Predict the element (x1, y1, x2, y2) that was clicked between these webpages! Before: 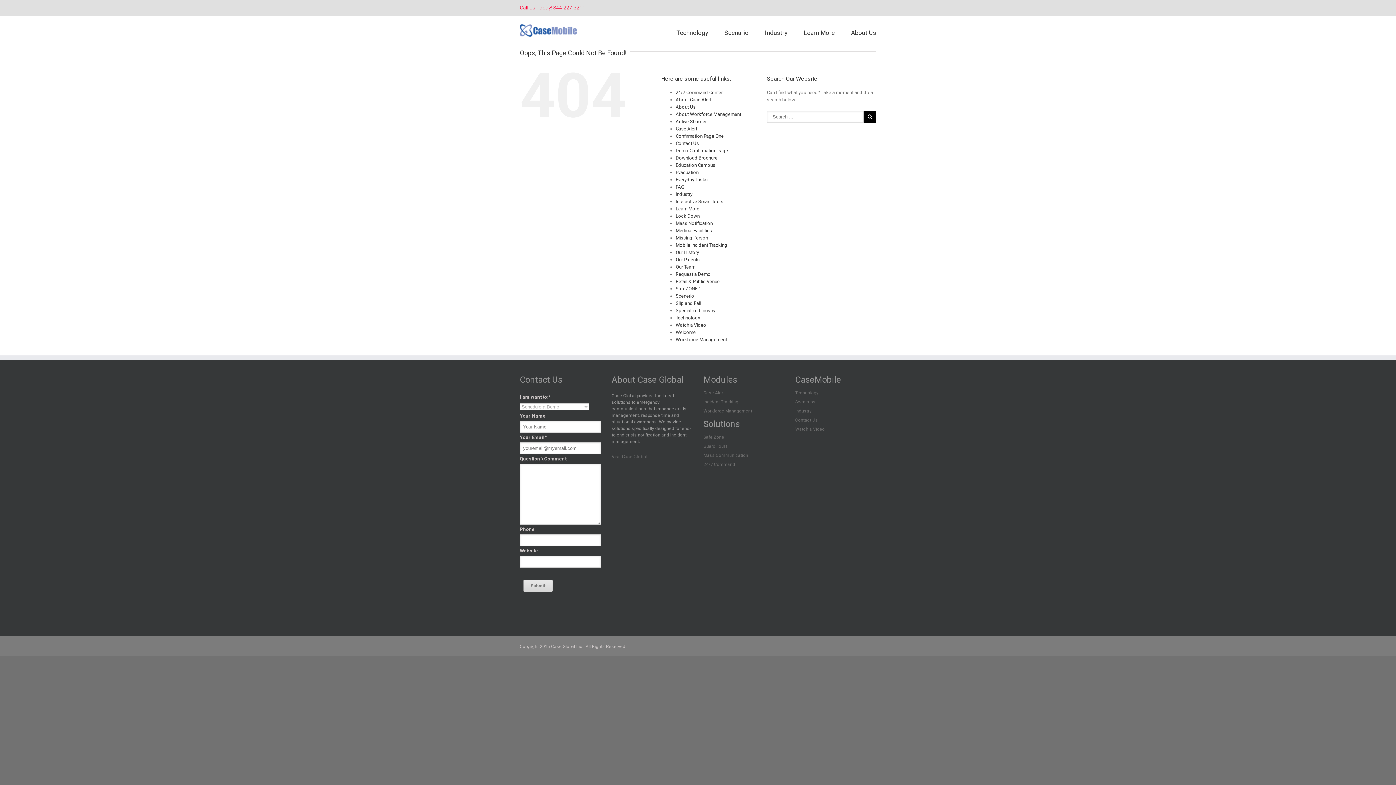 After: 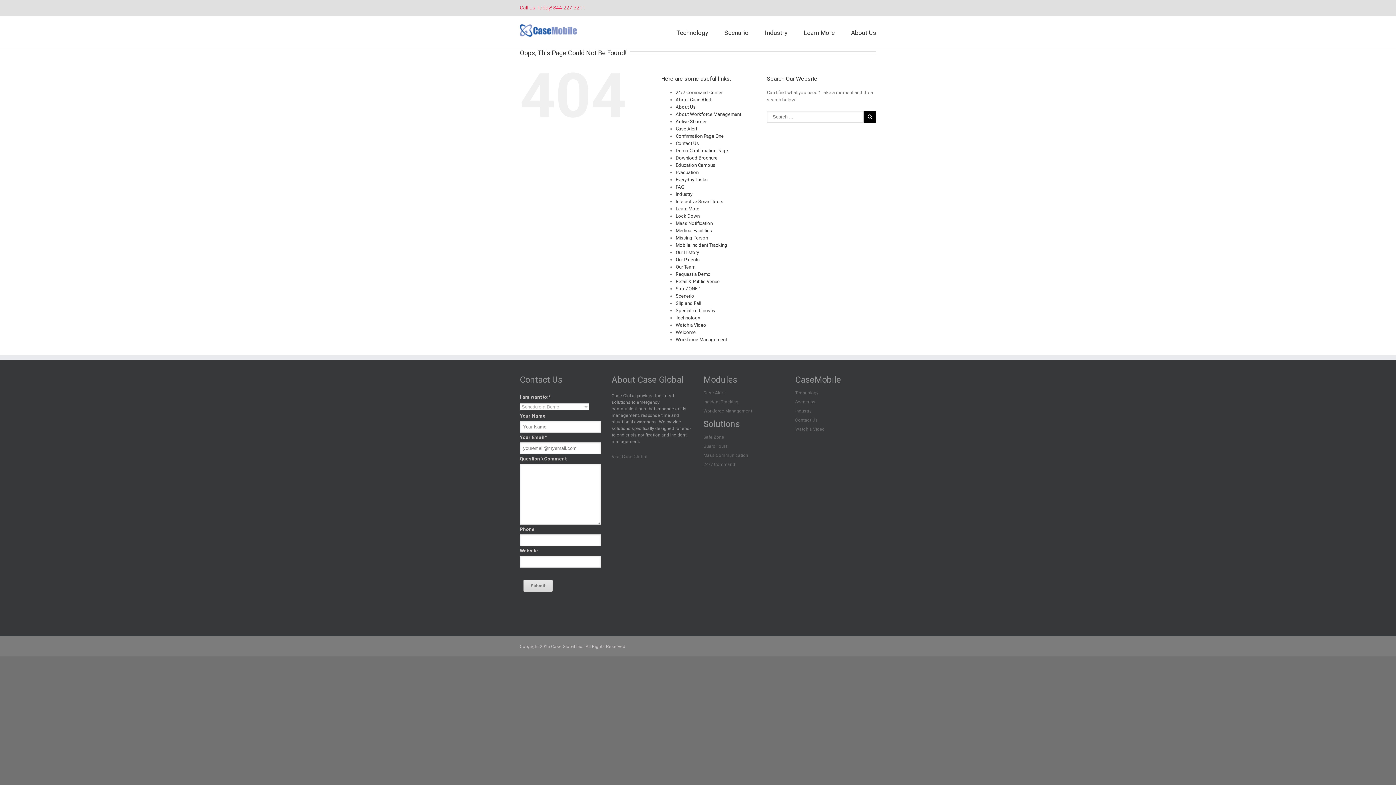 Action: label: Call Us Today! 844-227-3211 bbox: (520, 5, 585, 10)